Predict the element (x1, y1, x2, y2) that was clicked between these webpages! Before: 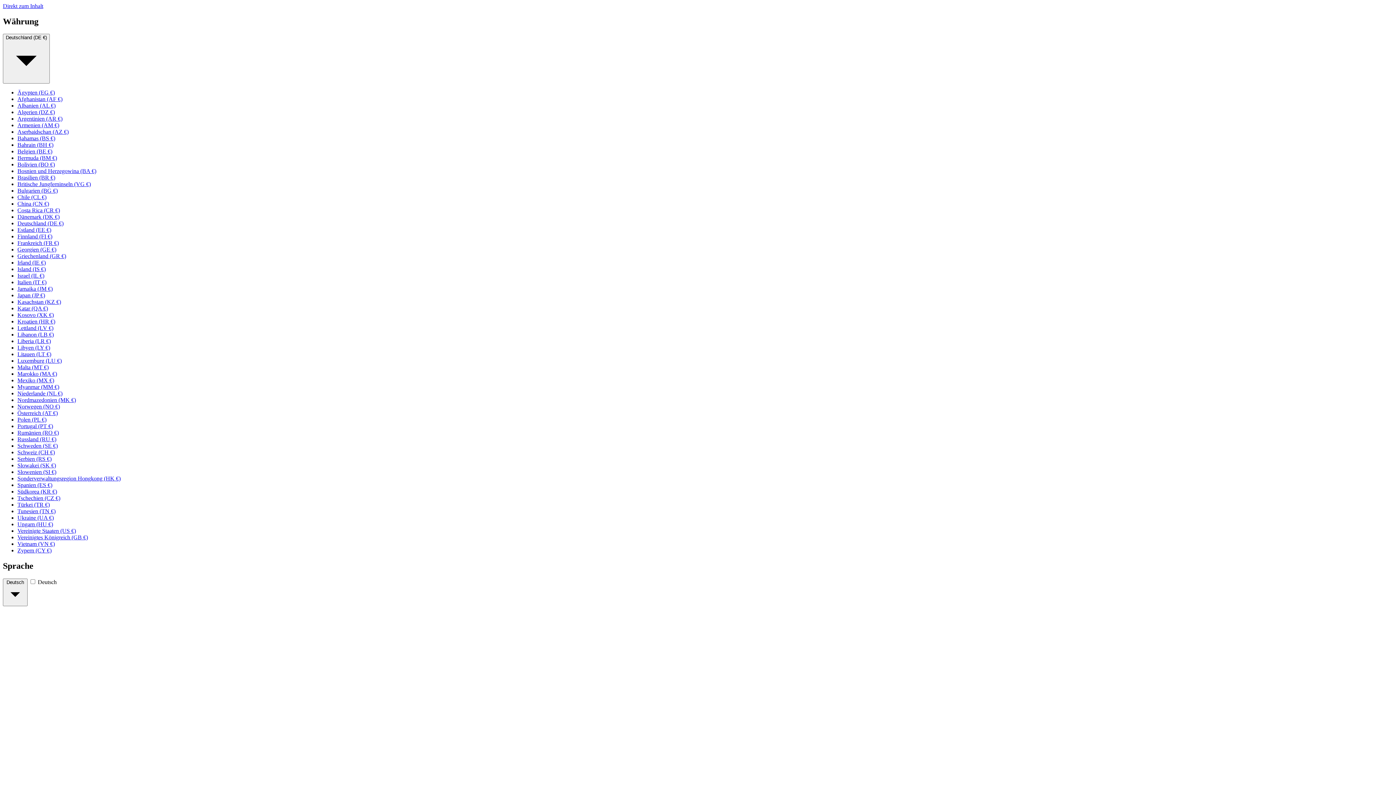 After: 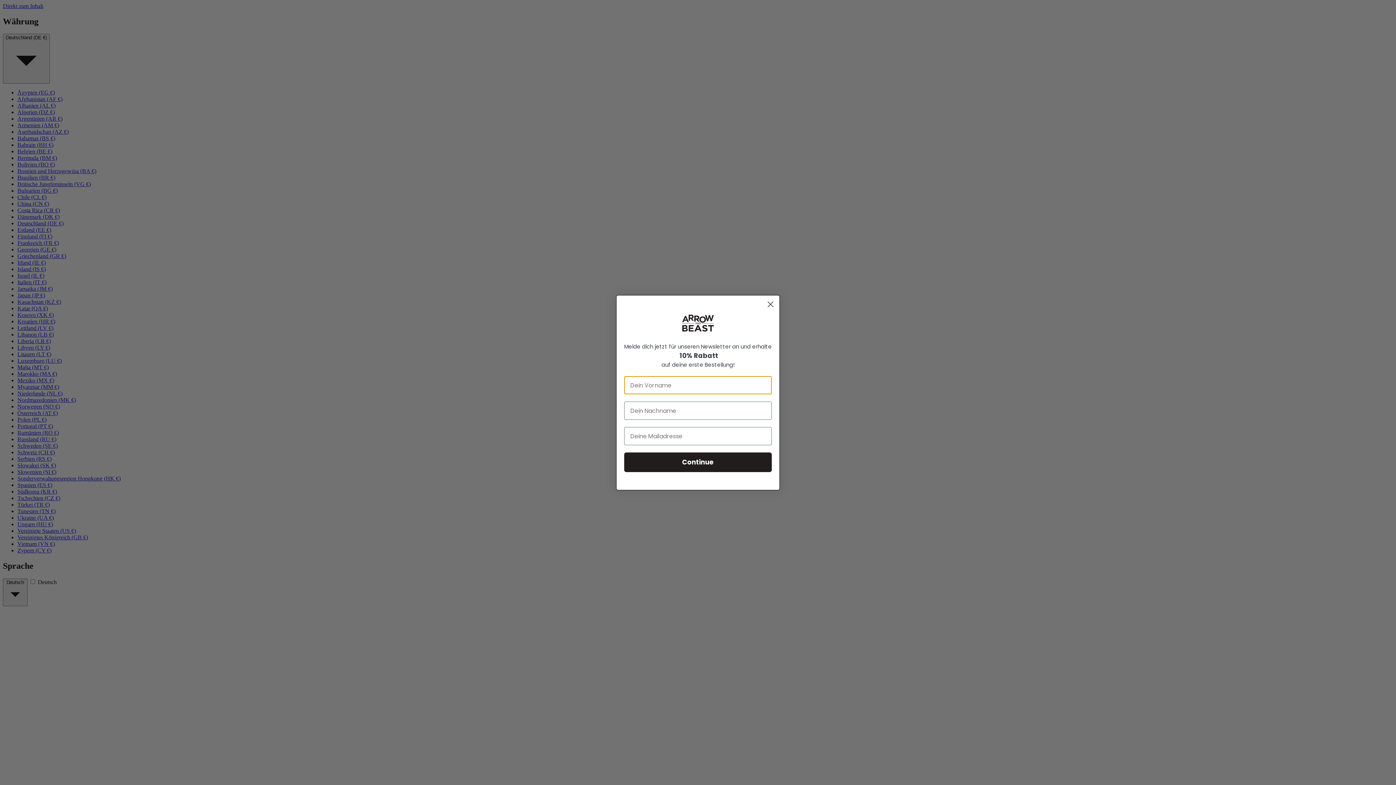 Action: bbox: (17, 239, 58, 246) label: Frankreich (FR €)